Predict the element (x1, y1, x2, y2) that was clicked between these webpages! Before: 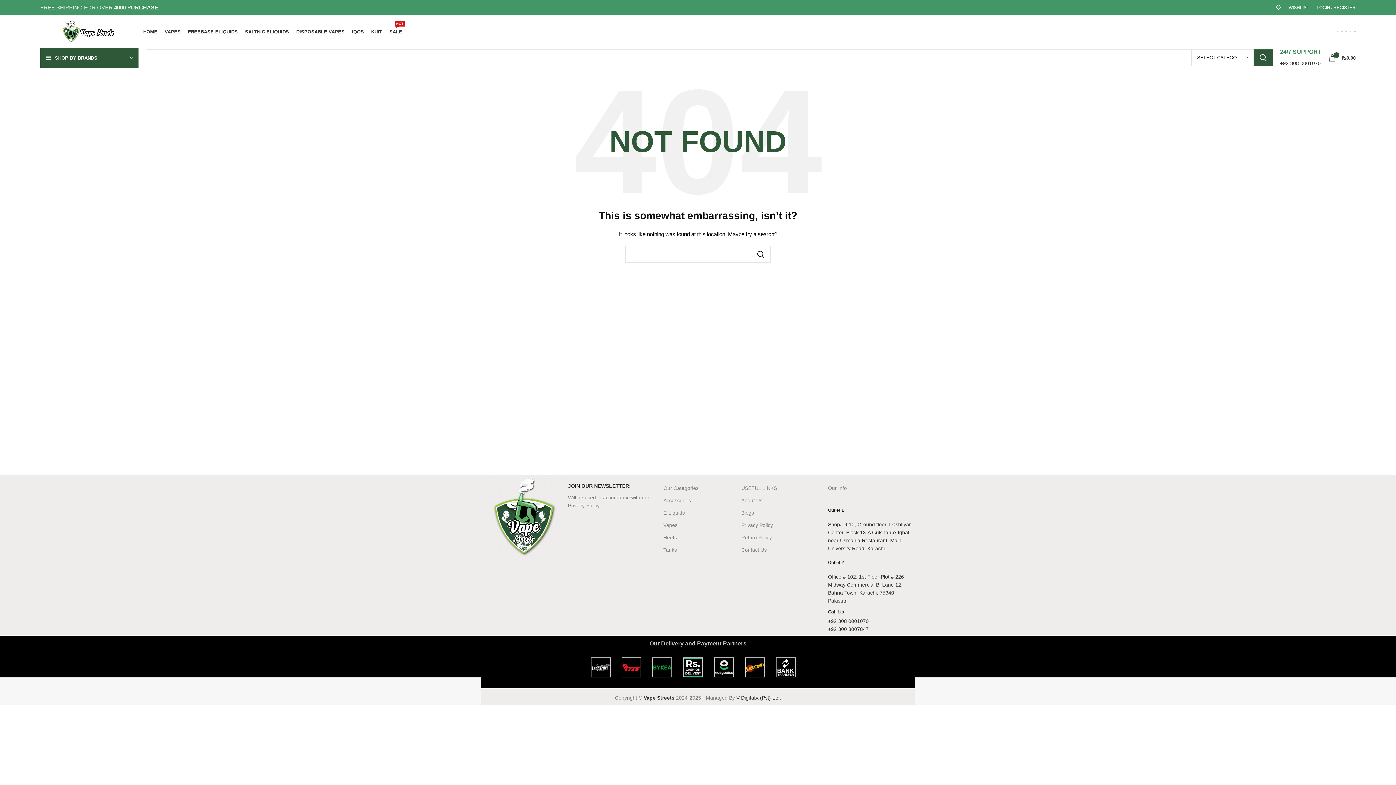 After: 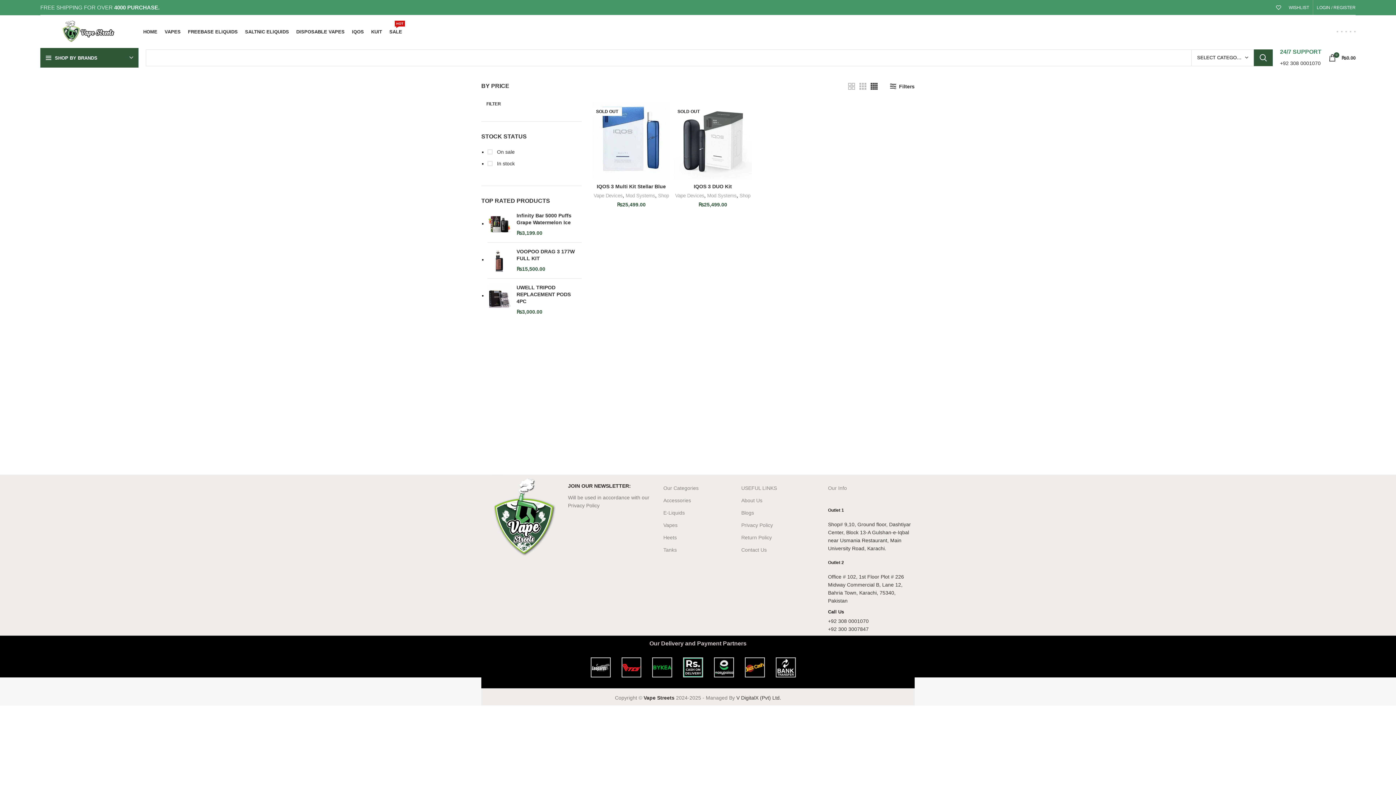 Action: bbox: (348, 24, 367, 38) label: IQOS